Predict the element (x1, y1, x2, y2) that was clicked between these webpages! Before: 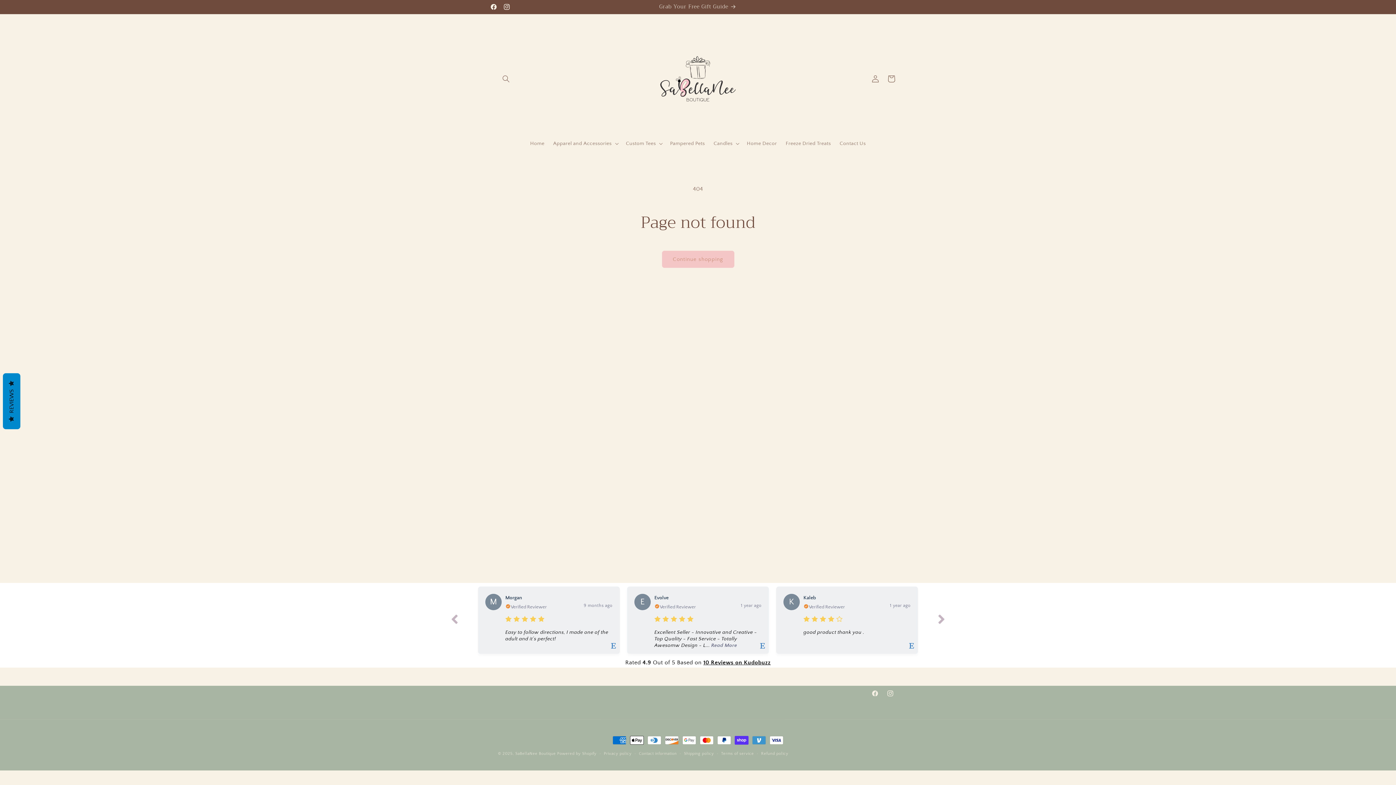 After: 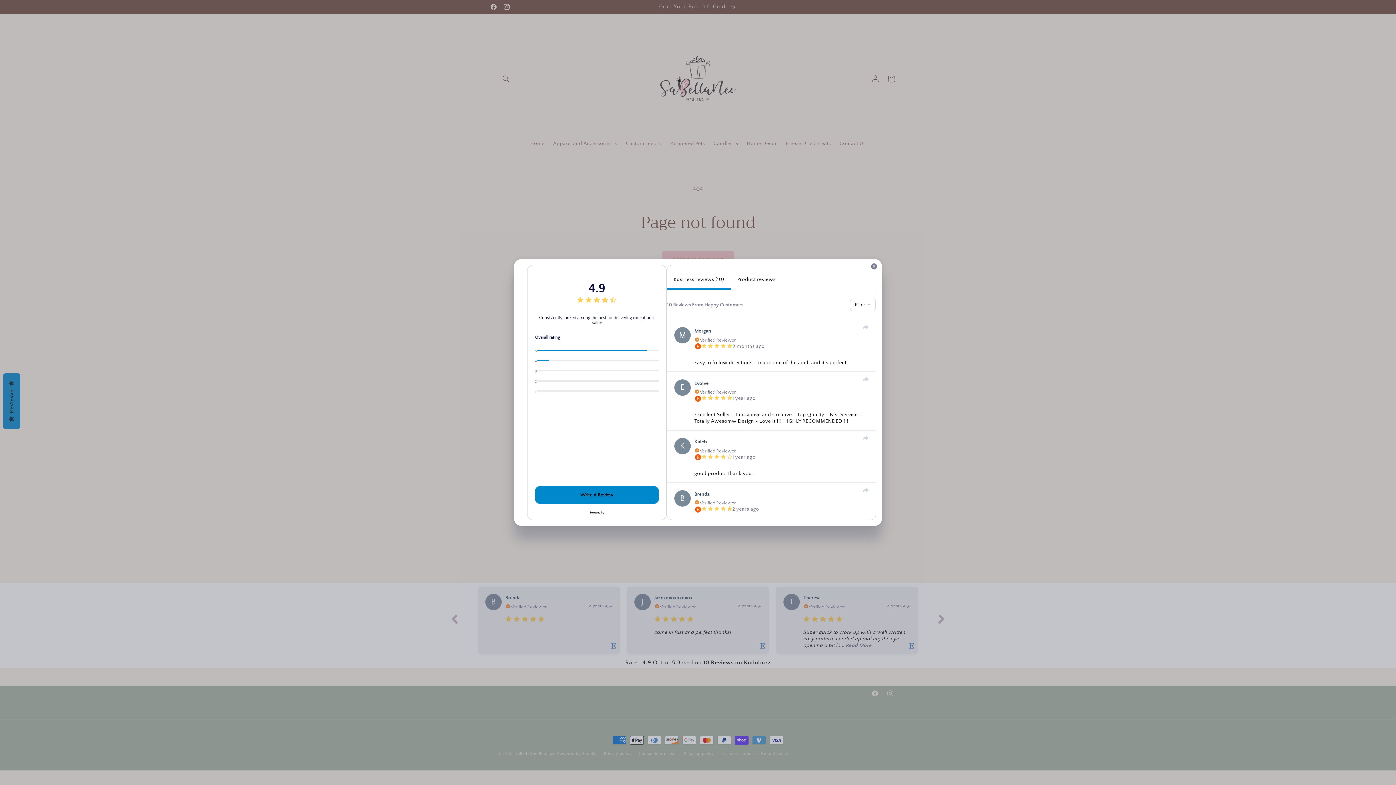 Action: label:   REVIEWS   bbox: (2, 373, 20, 429)